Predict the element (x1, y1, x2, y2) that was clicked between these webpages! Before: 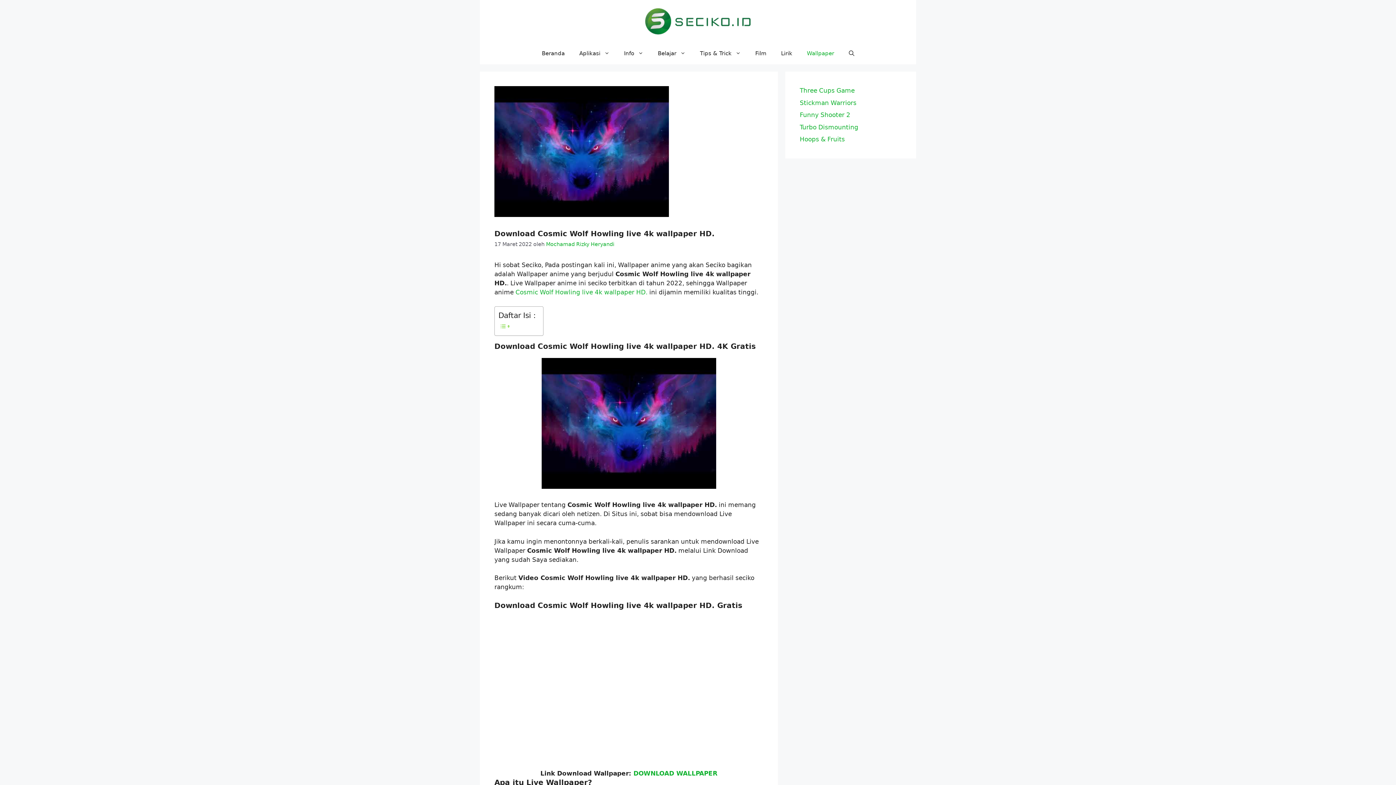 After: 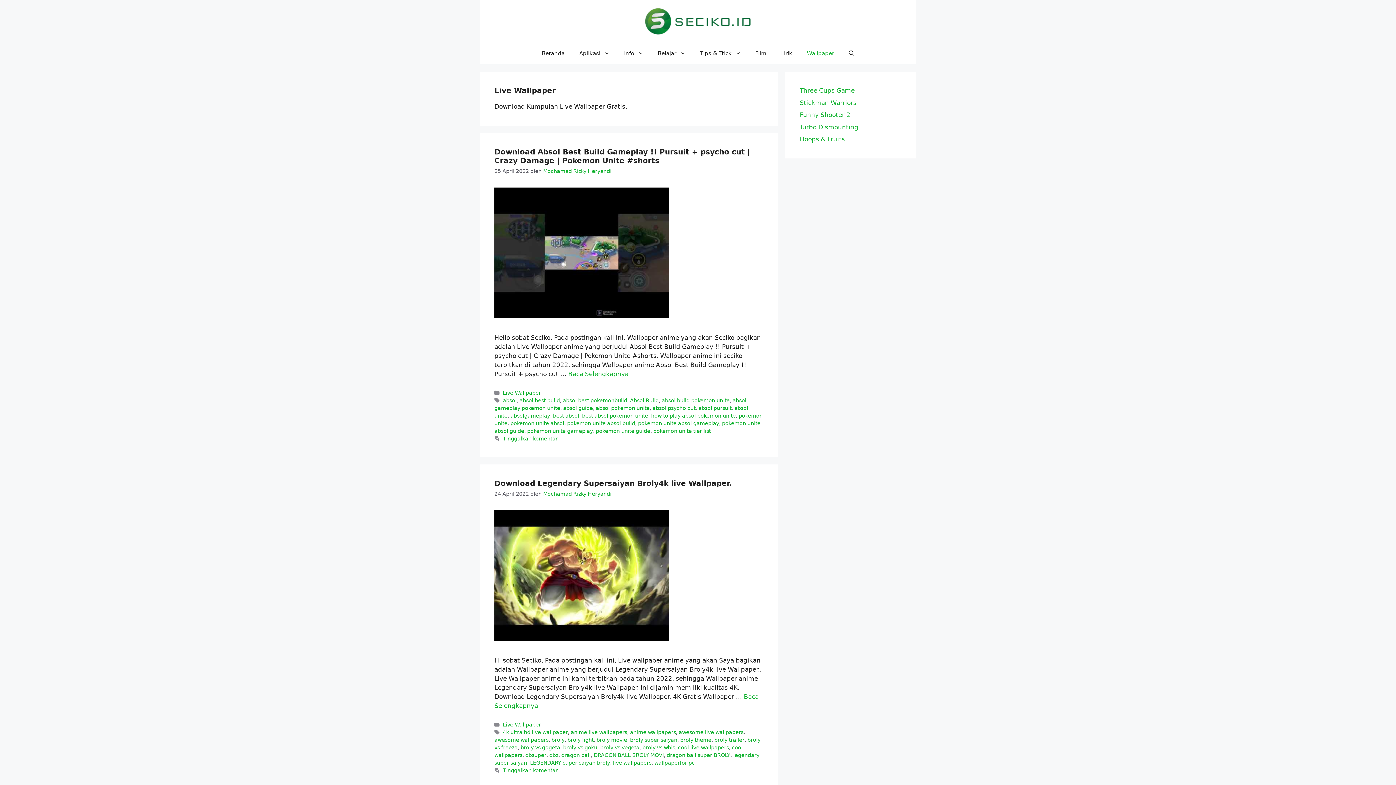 Action: label: Wallpaper bbox: (799, 42, 841, 64)